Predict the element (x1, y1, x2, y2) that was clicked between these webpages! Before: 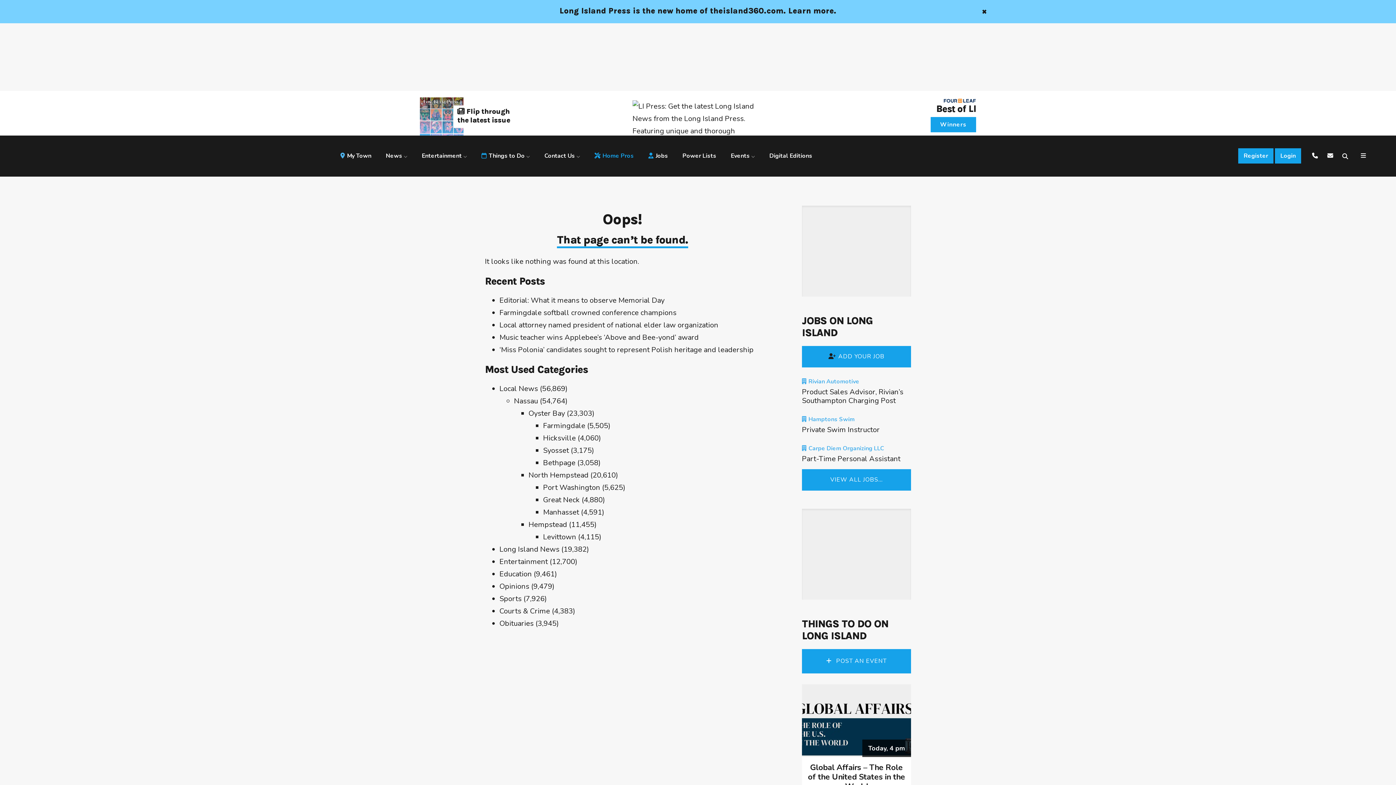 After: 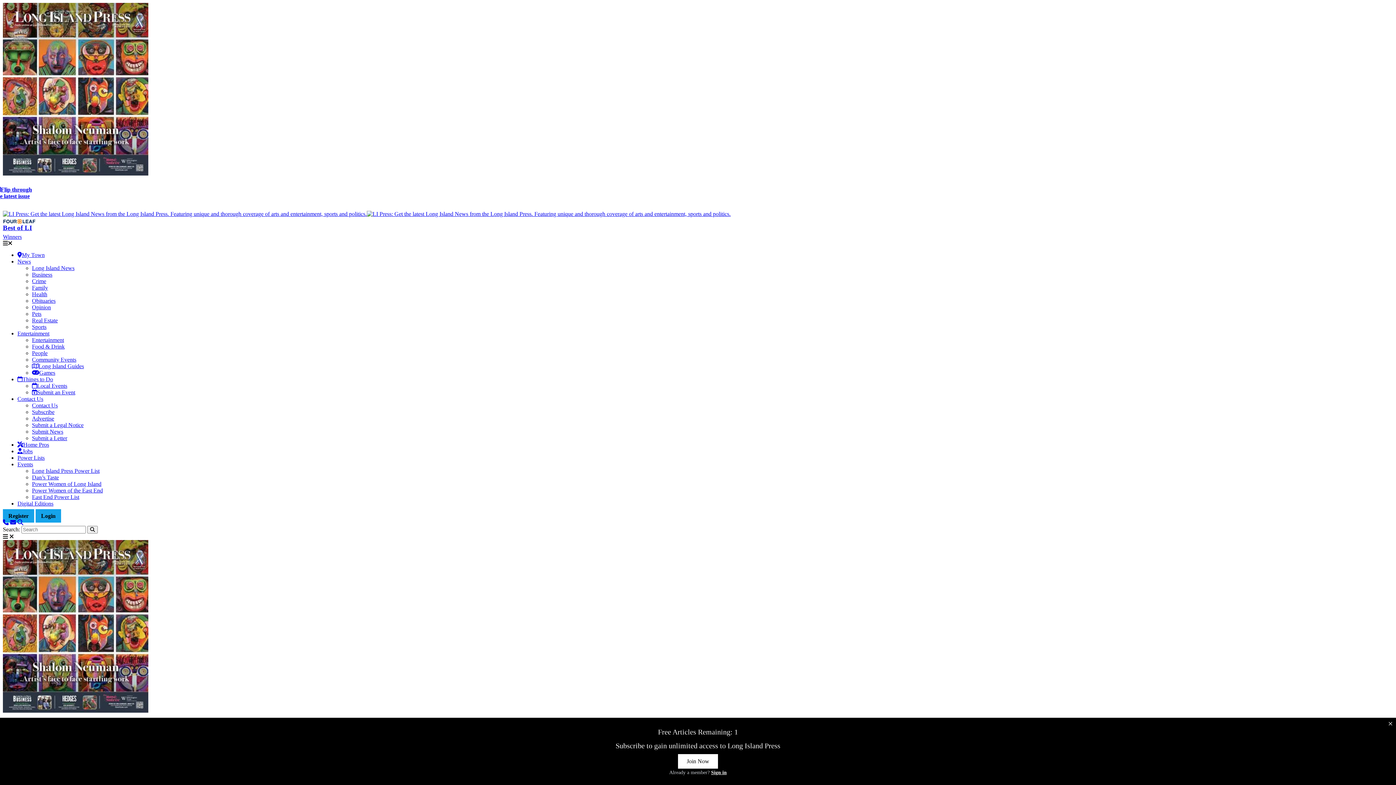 Action: bbox: (682, 152, 716, 160) label: Power Lists